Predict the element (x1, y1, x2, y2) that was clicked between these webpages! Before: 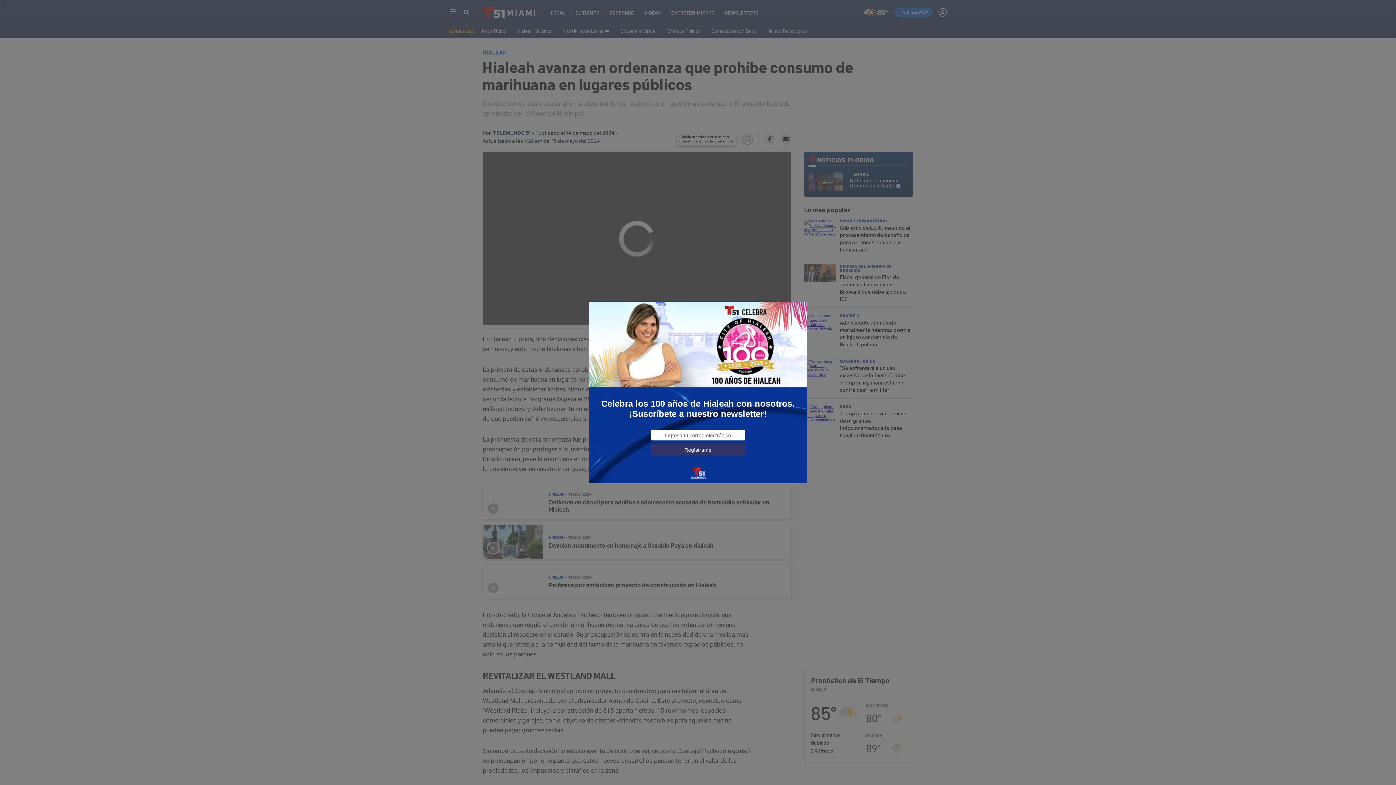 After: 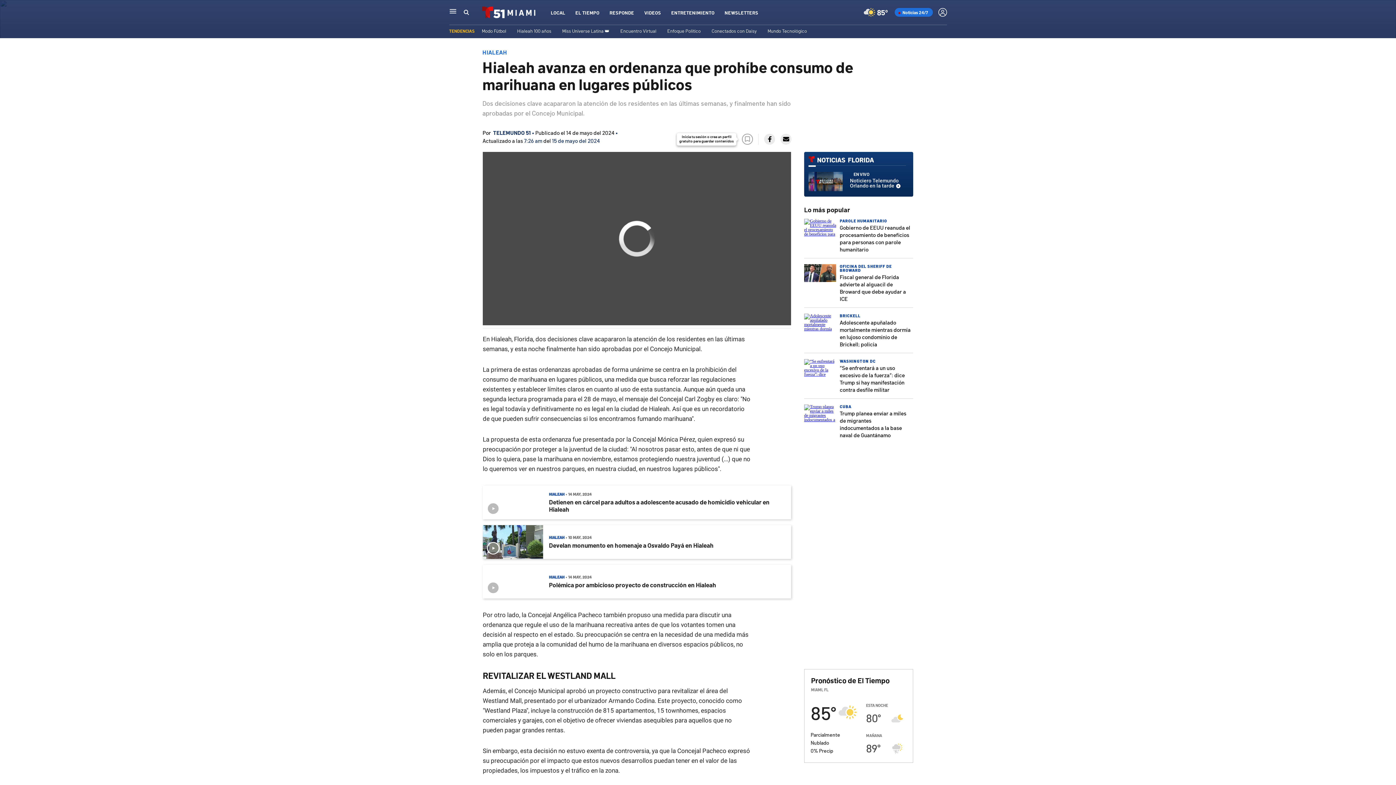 Action: bbox: (795, 305, 803, 313)